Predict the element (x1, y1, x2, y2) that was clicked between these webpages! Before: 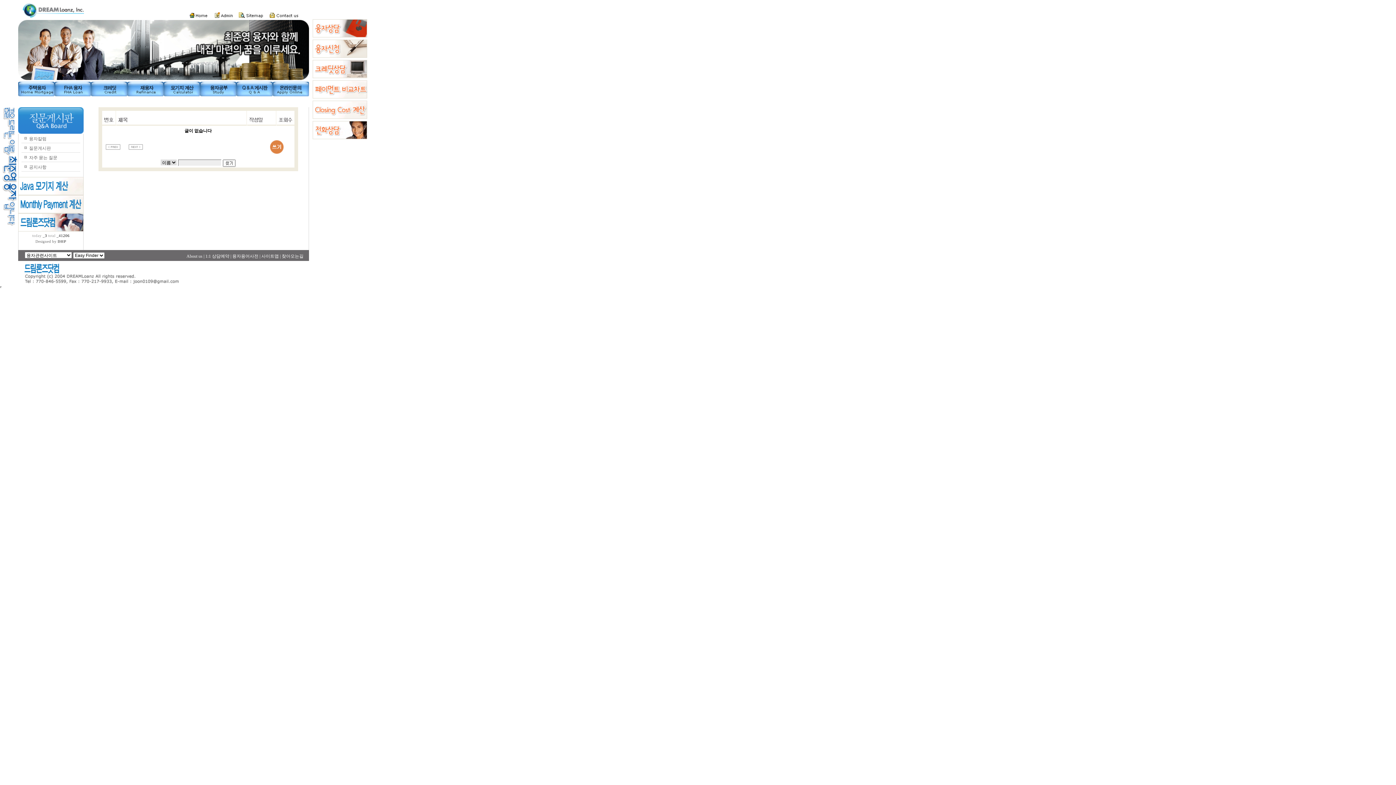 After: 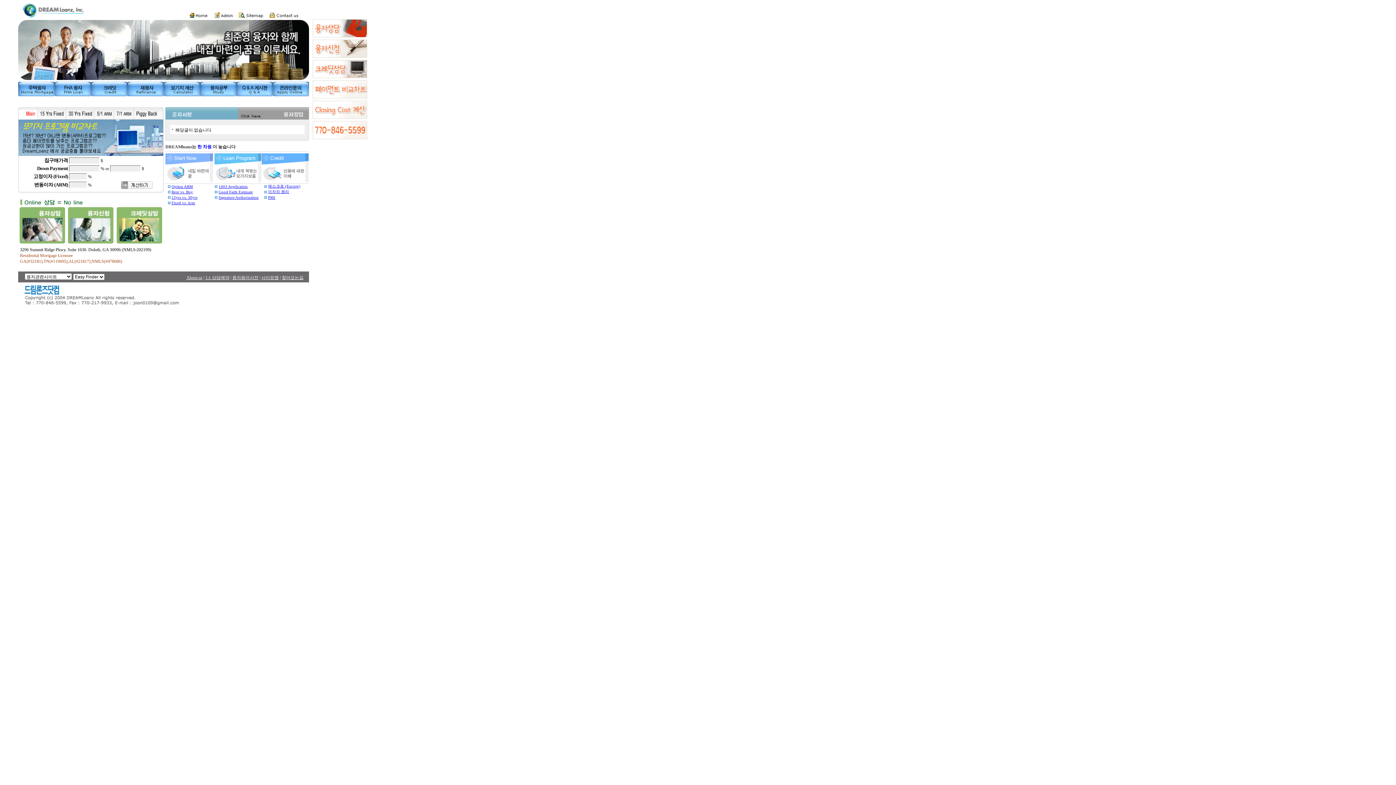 Action: bbox: (312, 95, 367, 100)